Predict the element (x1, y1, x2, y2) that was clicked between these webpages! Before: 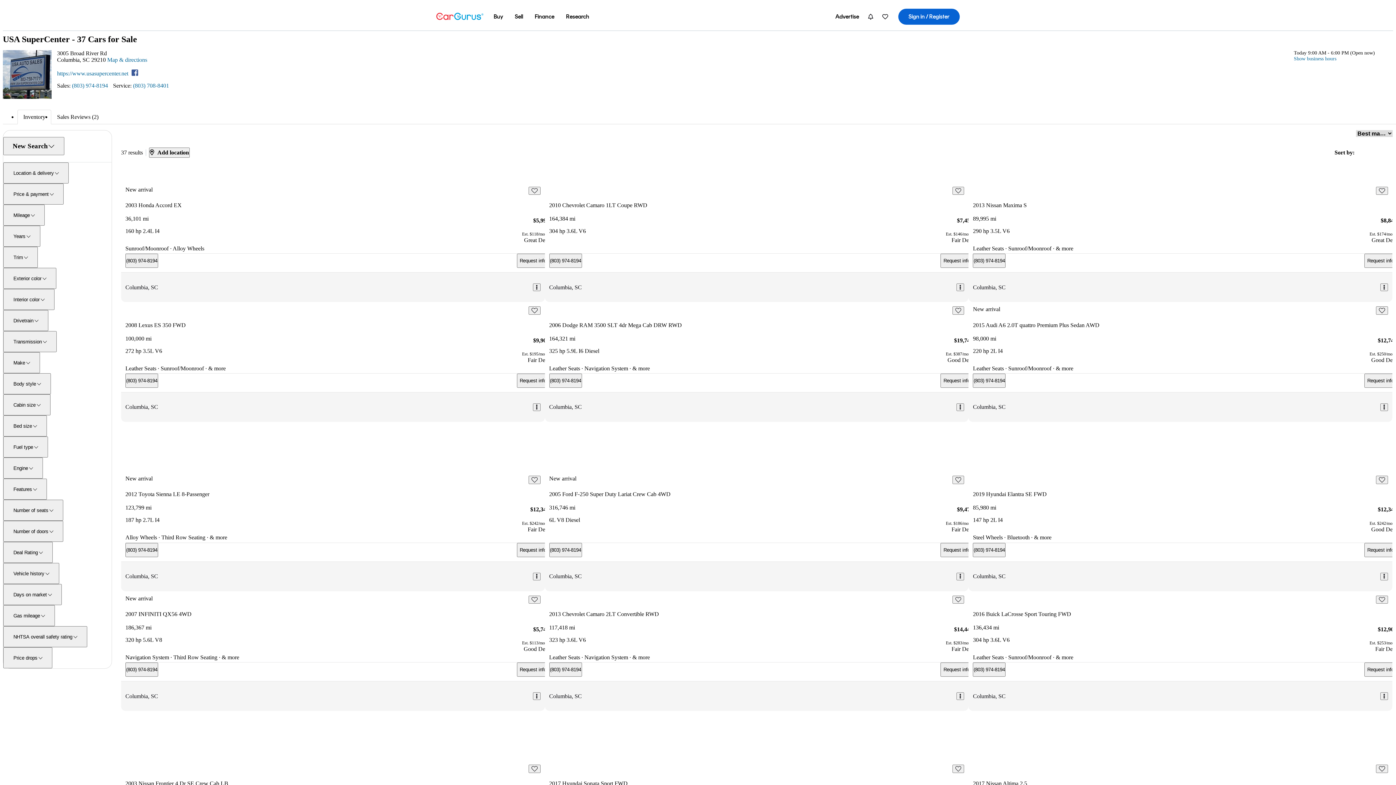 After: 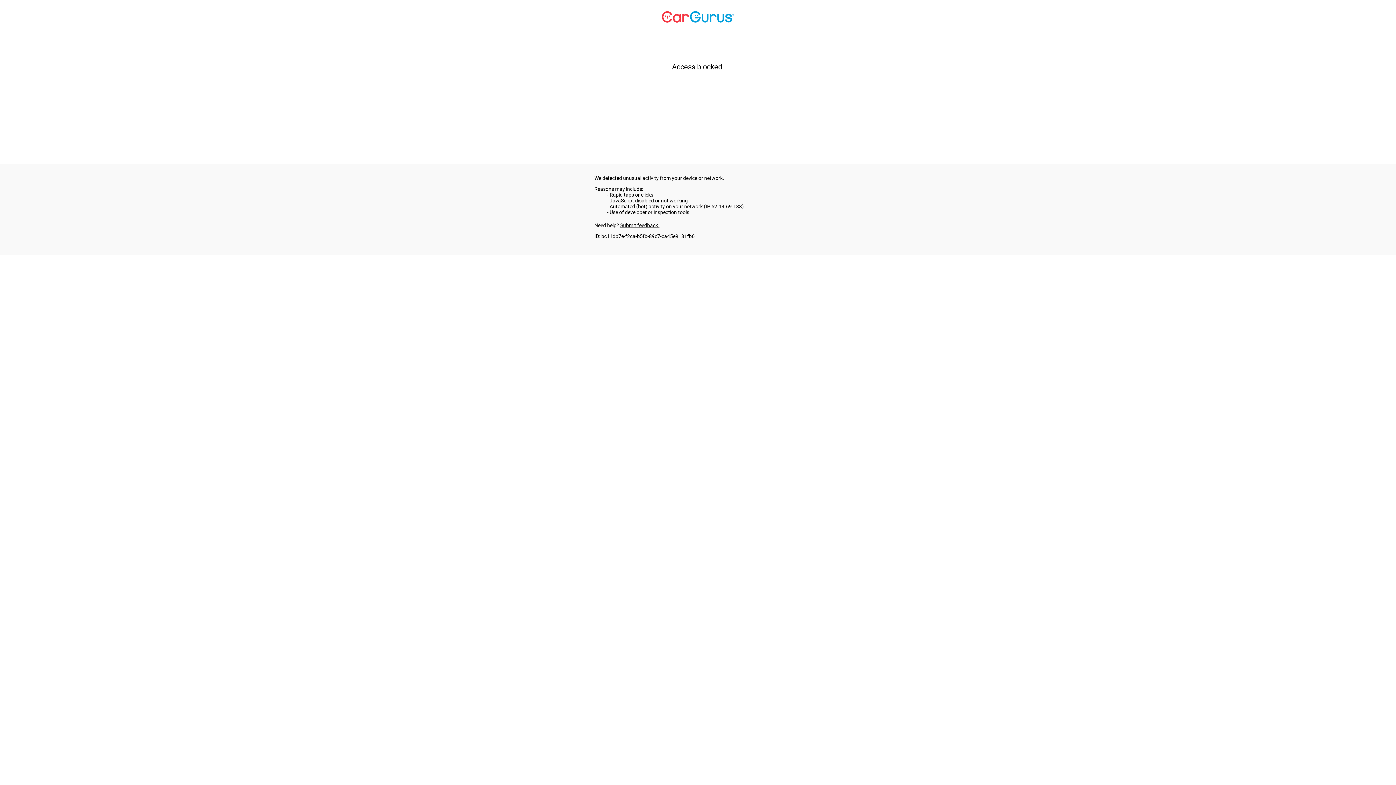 Action: label: Request info bbox: (516, 373, 549, 387)